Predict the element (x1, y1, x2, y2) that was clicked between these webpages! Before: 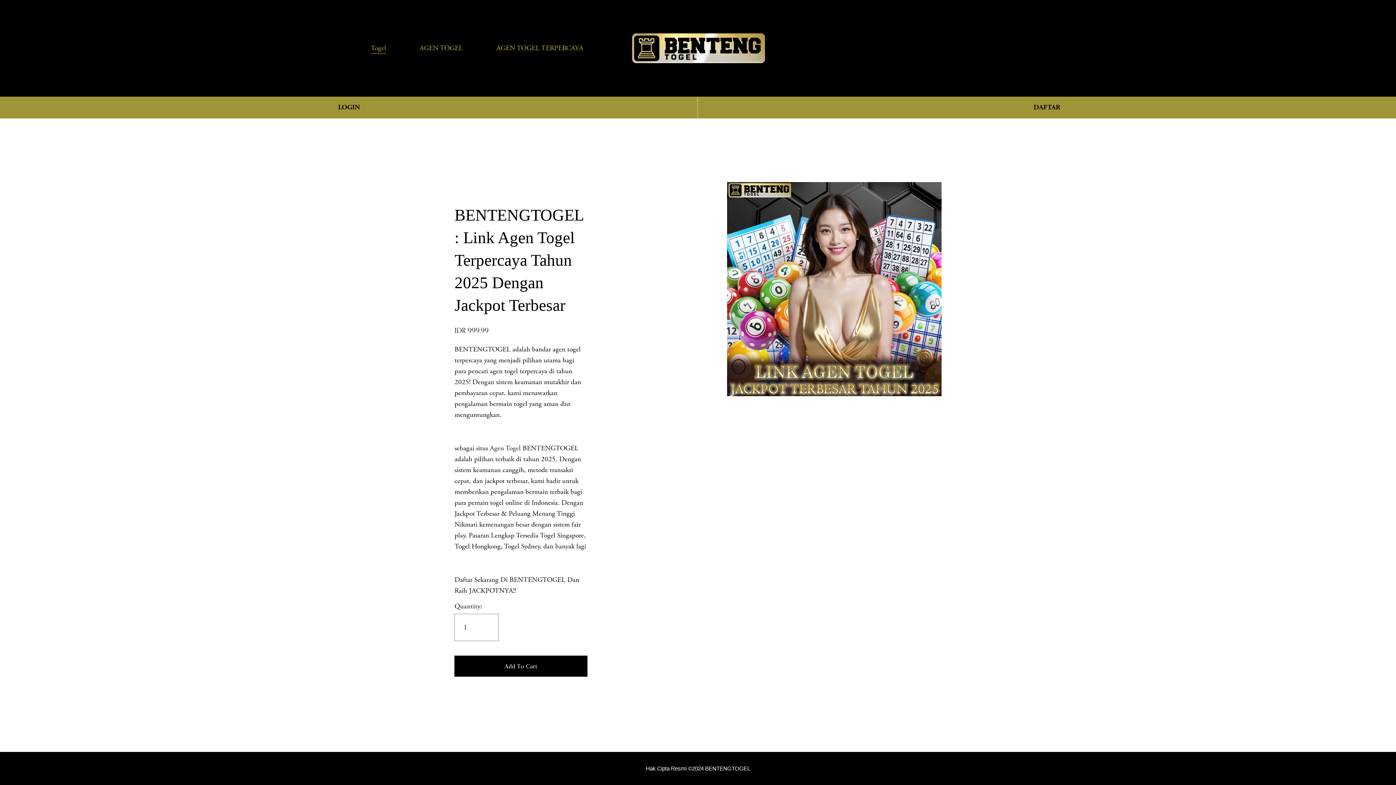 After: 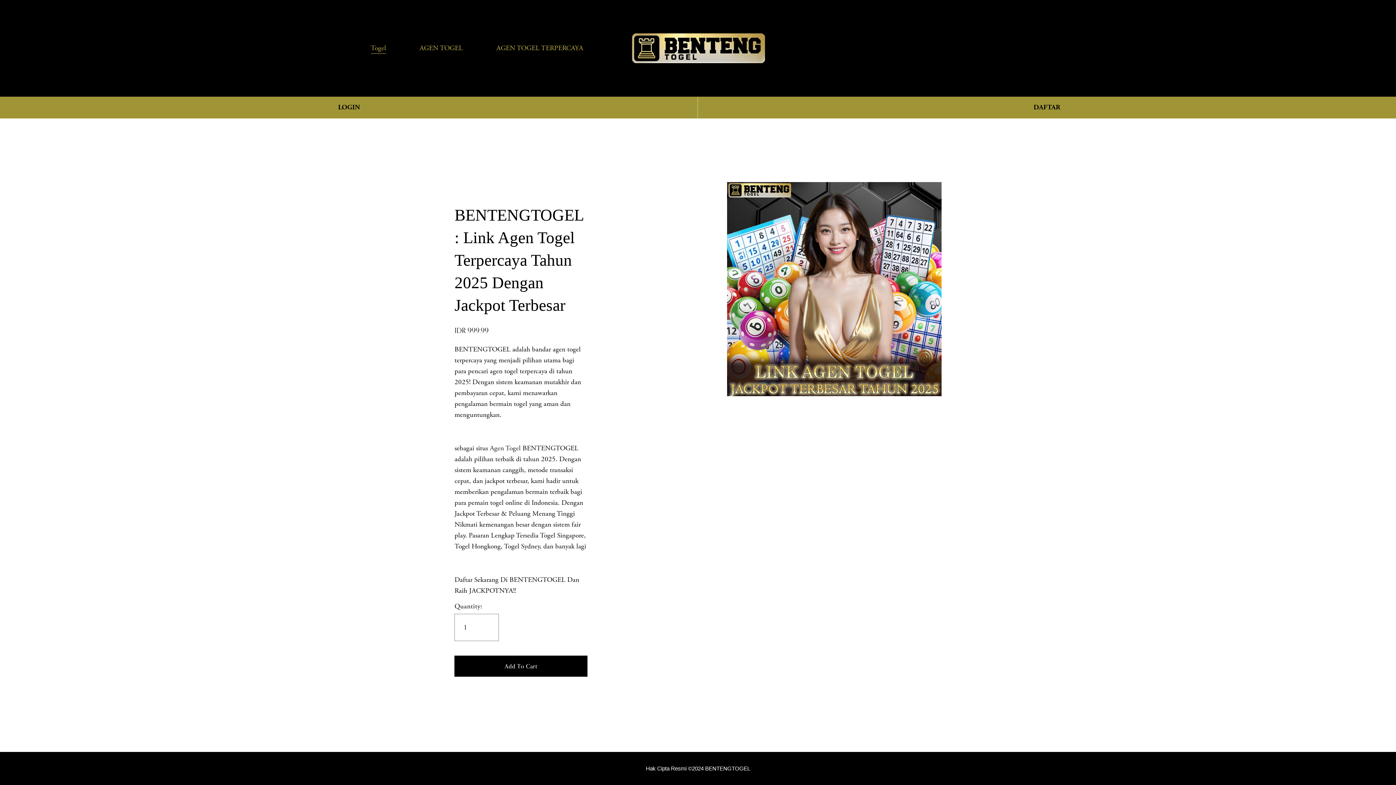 Action: bbox: (646, 765, 750, 772) label: Hak Cipta Resmi ©2024 BENTENGTOGEL